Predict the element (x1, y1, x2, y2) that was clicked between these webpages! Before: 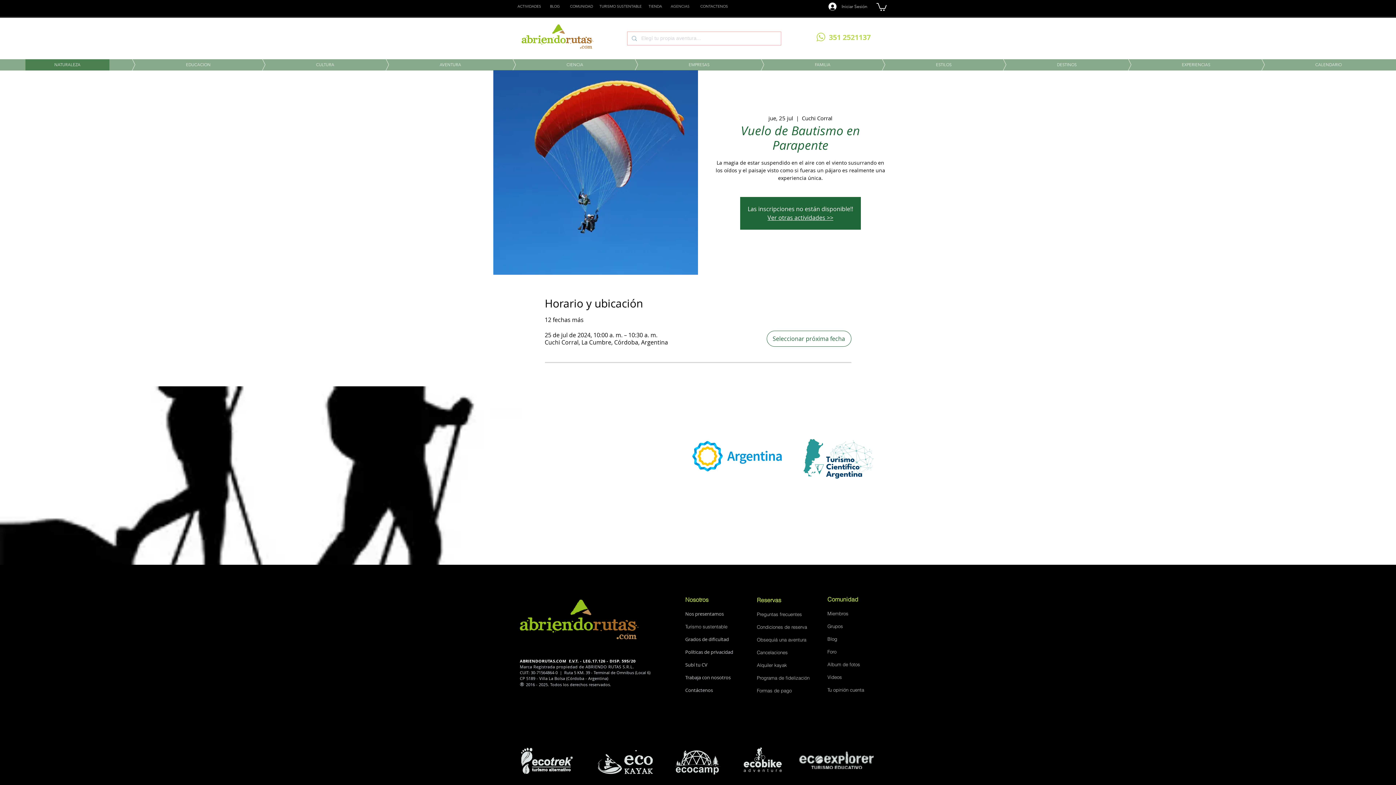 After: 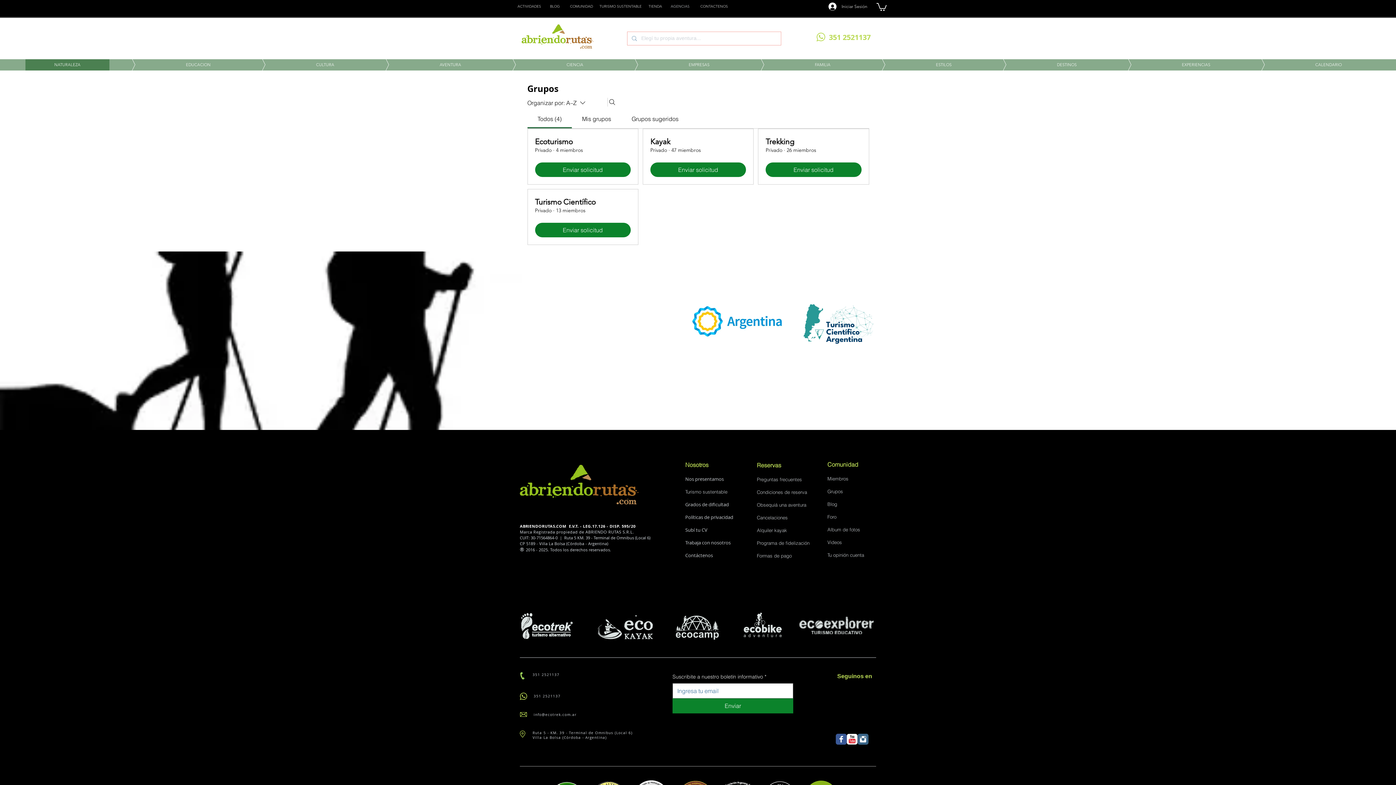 Action: bbox: (827, 623, 843, 629) label: Grupos